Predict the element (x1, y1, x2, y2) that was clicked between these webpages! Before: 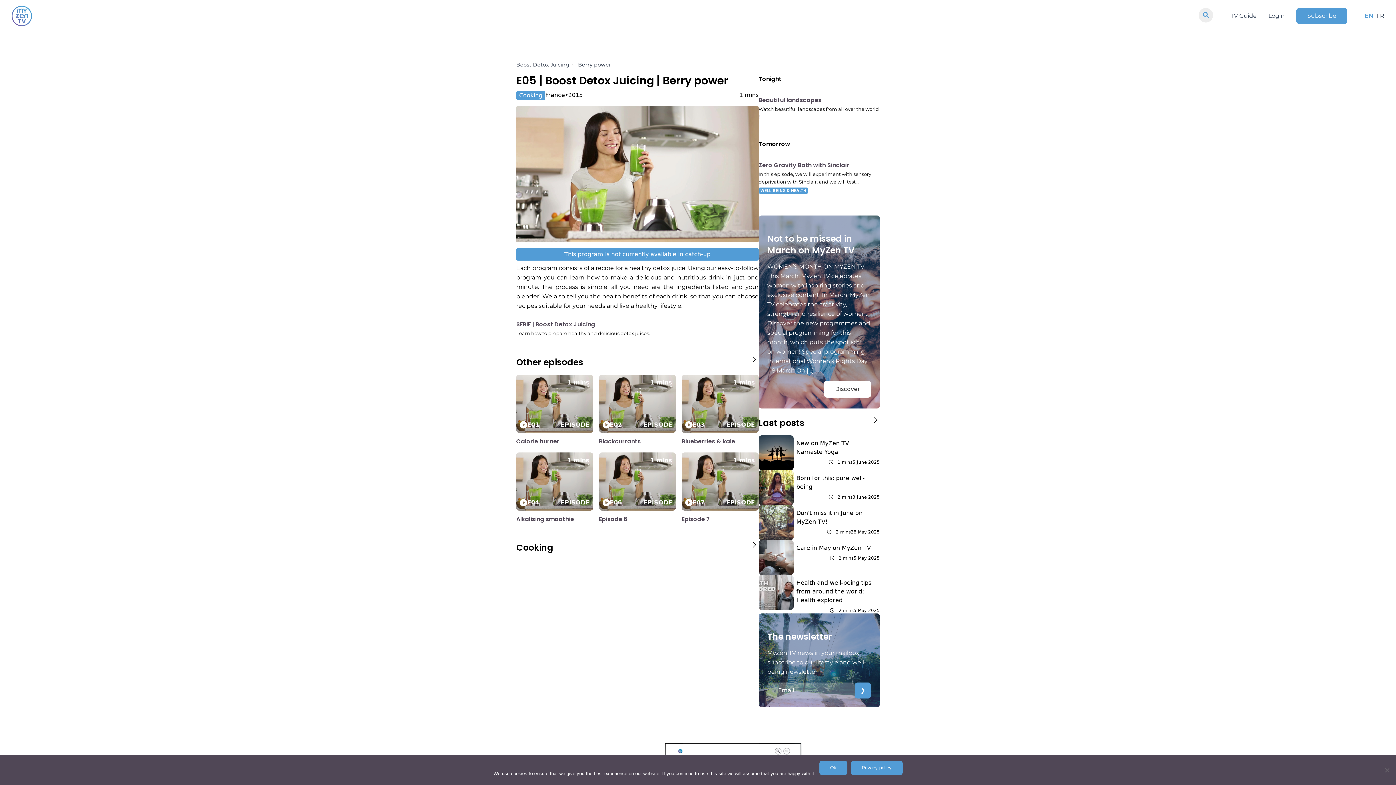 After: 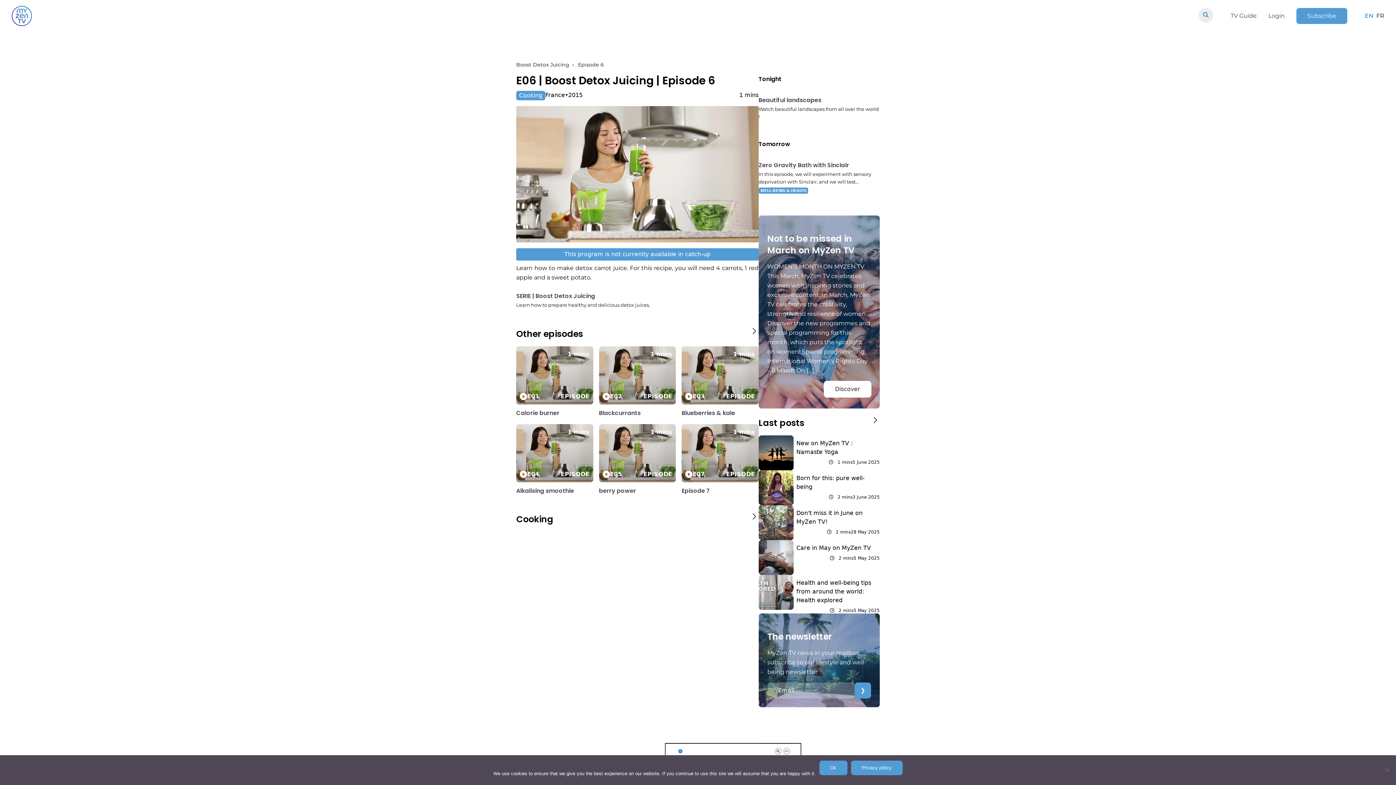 Action: label: E06
1 mins
EPISODE bbox: (599, 452, 676, 510)